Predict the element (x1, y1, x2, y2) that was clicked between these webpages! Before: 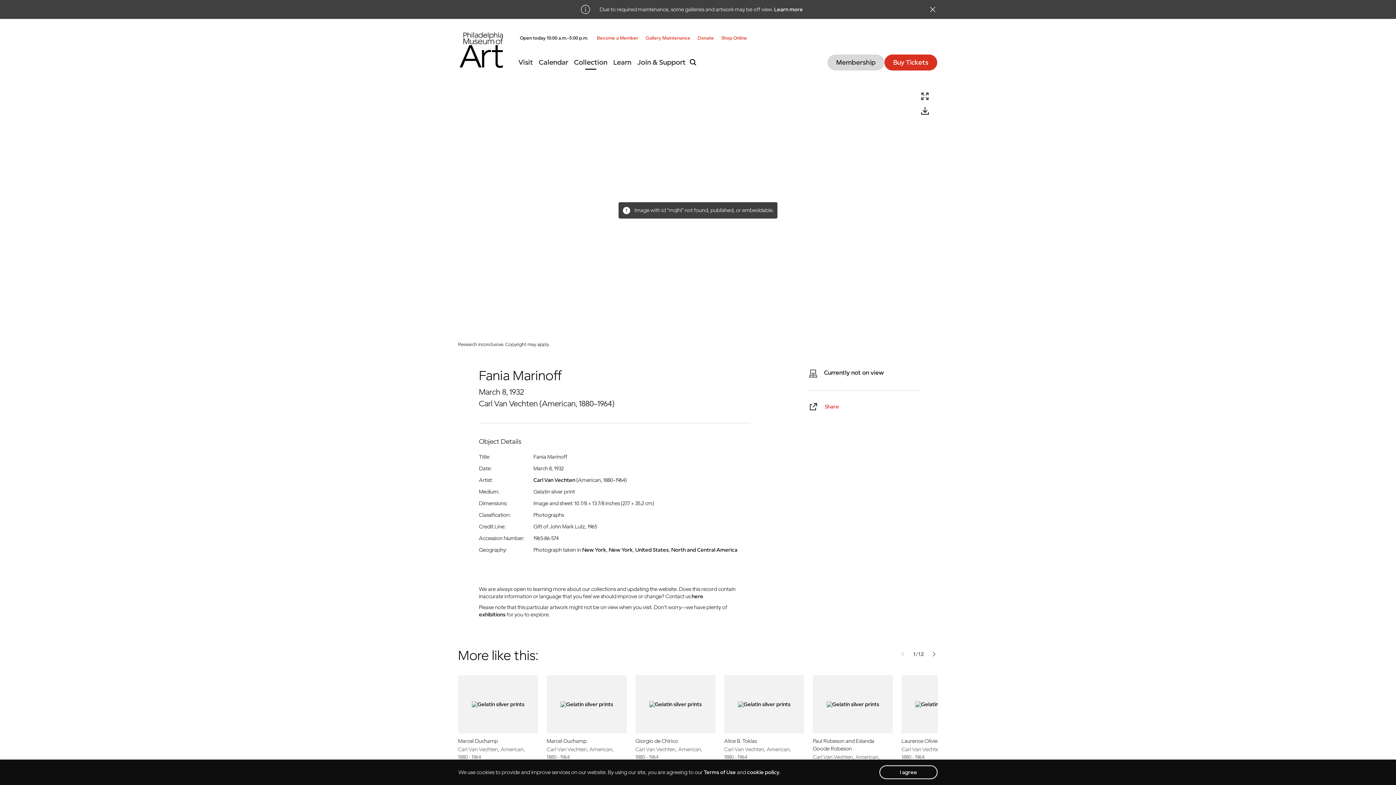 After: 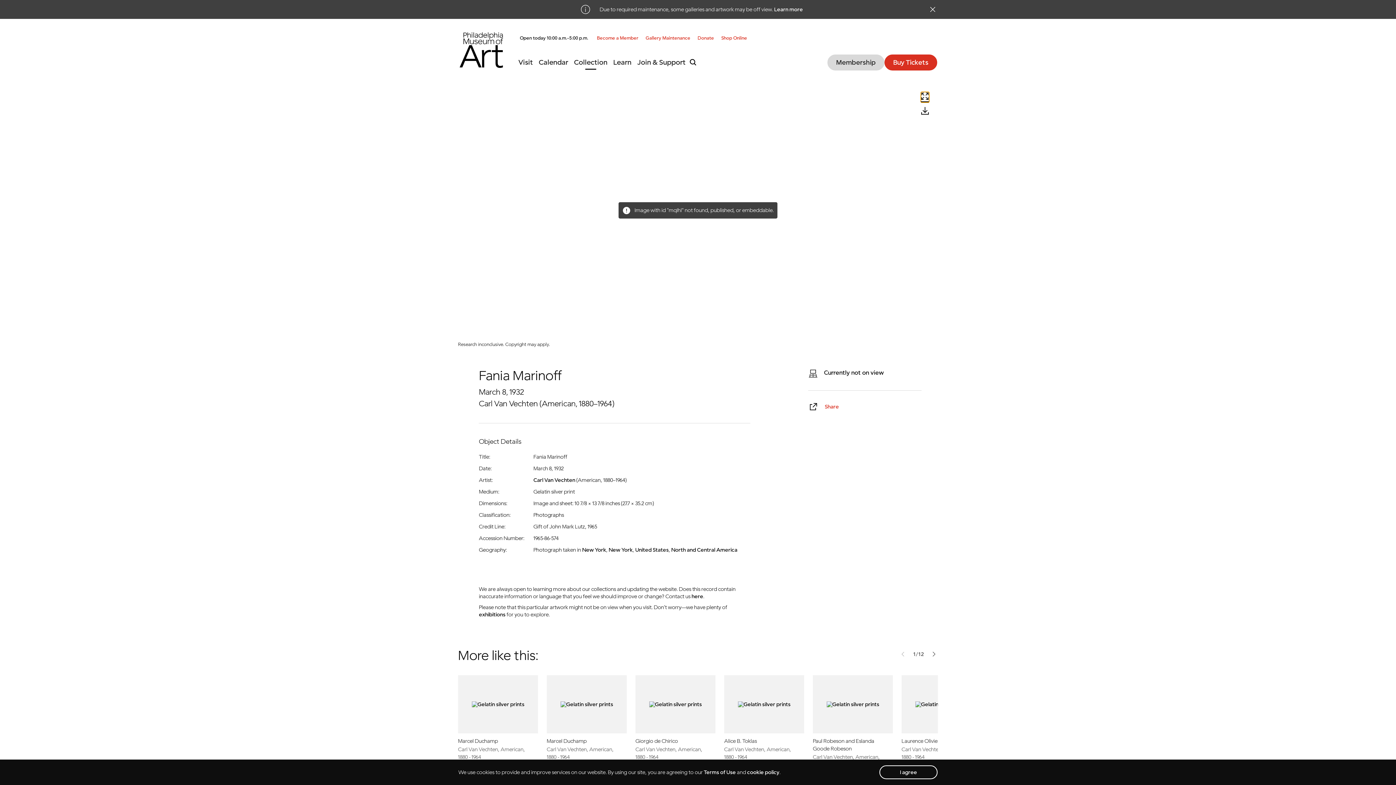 Action: bbox: (921, 92, 929, 100)